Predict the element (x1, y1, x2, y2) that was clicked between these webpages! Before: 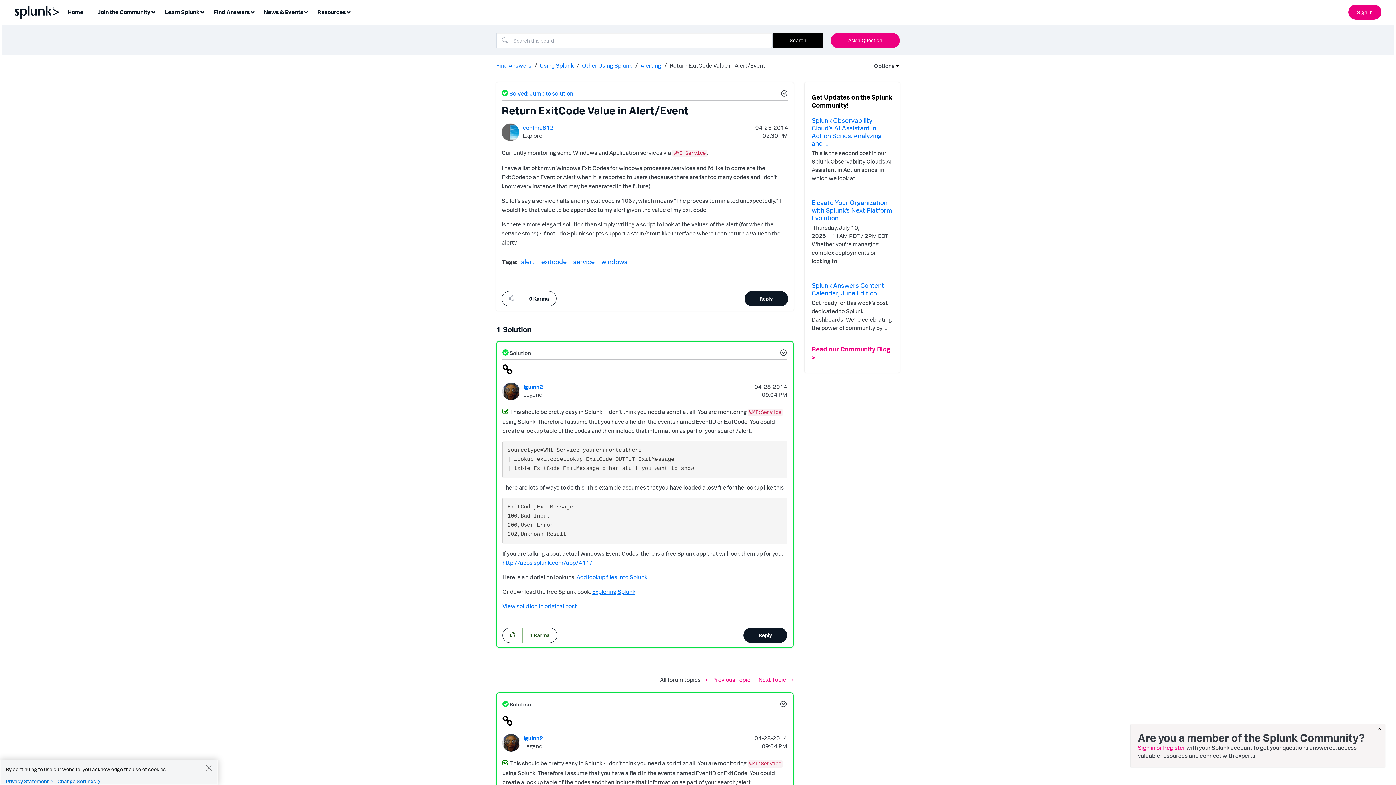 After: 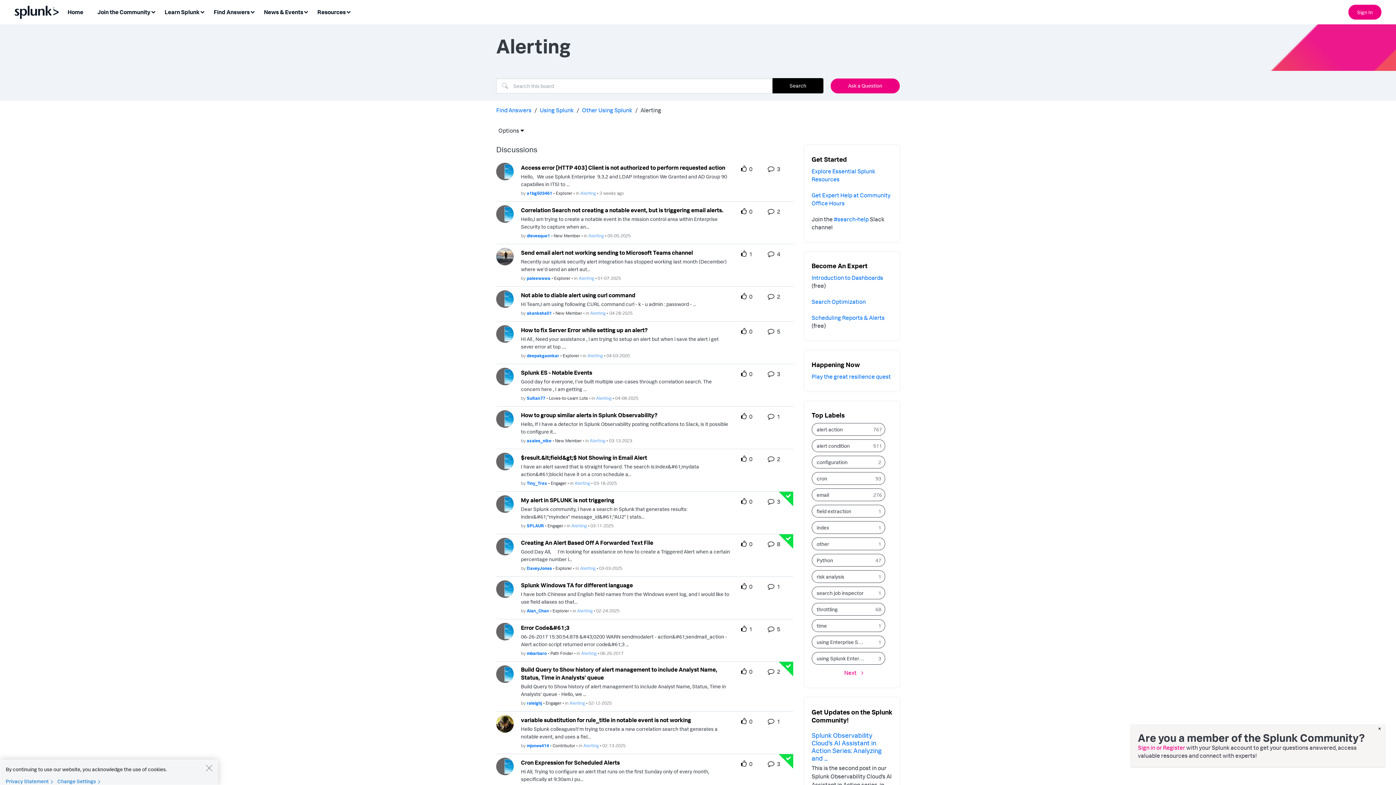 Action: bbox: (640, 61, 661, 68) label: Alerting